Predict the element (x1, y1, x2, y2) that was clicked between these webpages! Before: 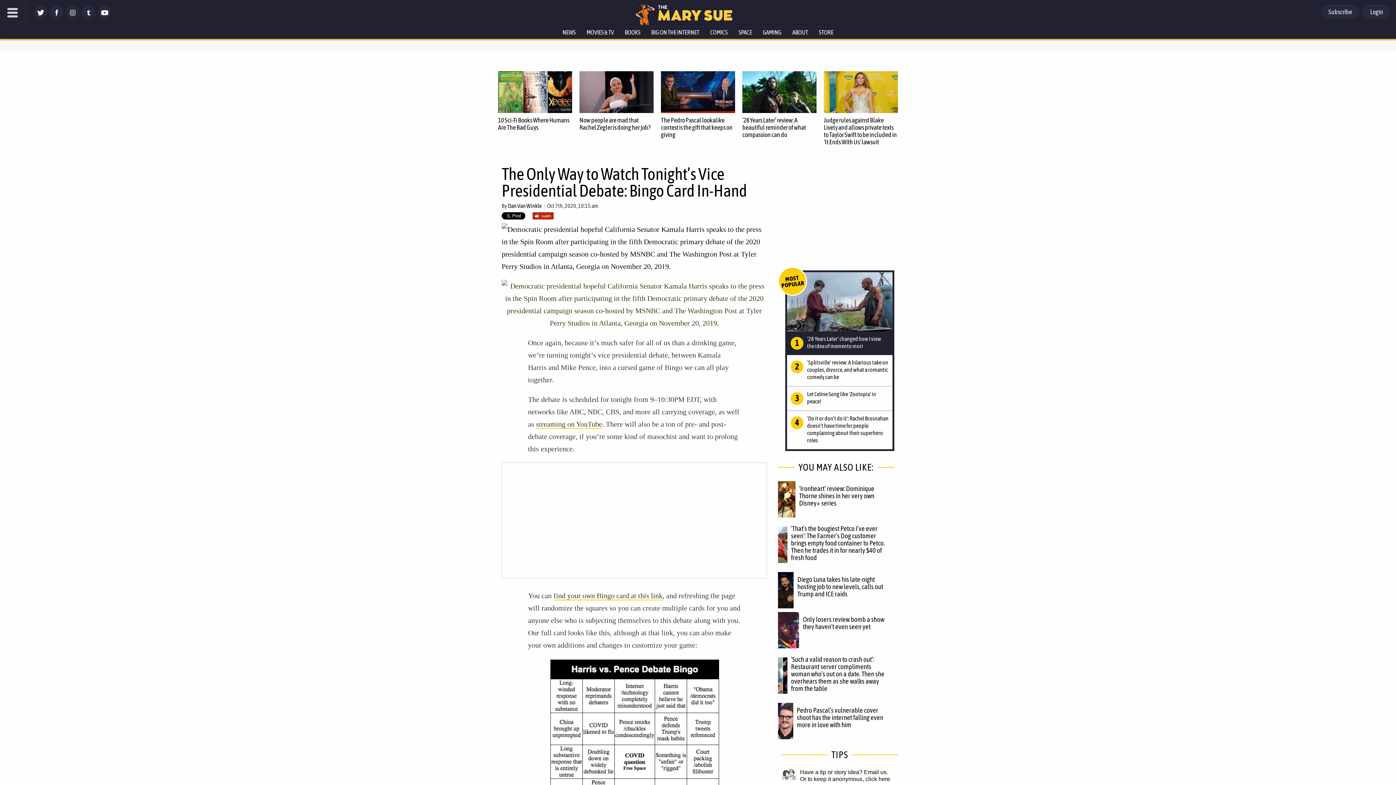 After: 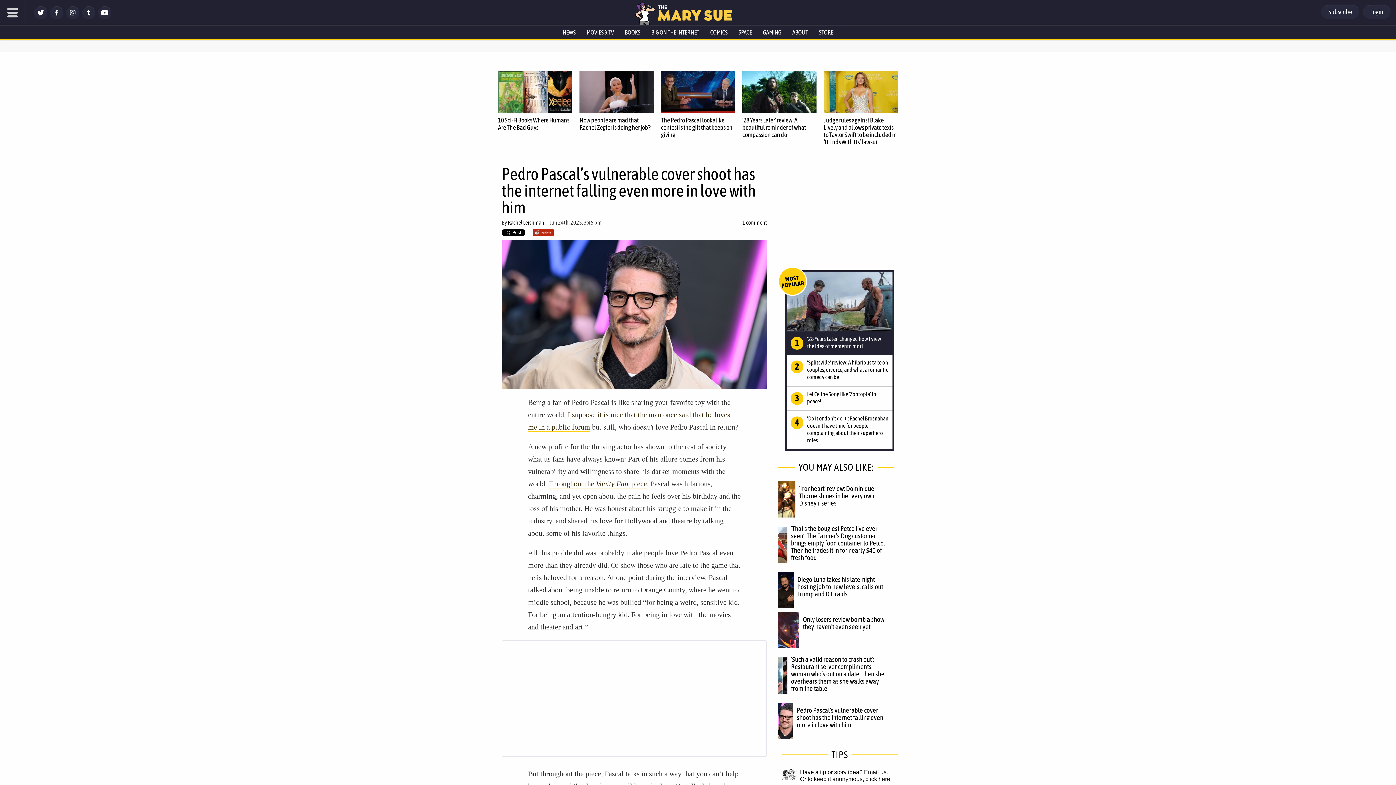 Action: bbox: (778, 703, 793, 739)